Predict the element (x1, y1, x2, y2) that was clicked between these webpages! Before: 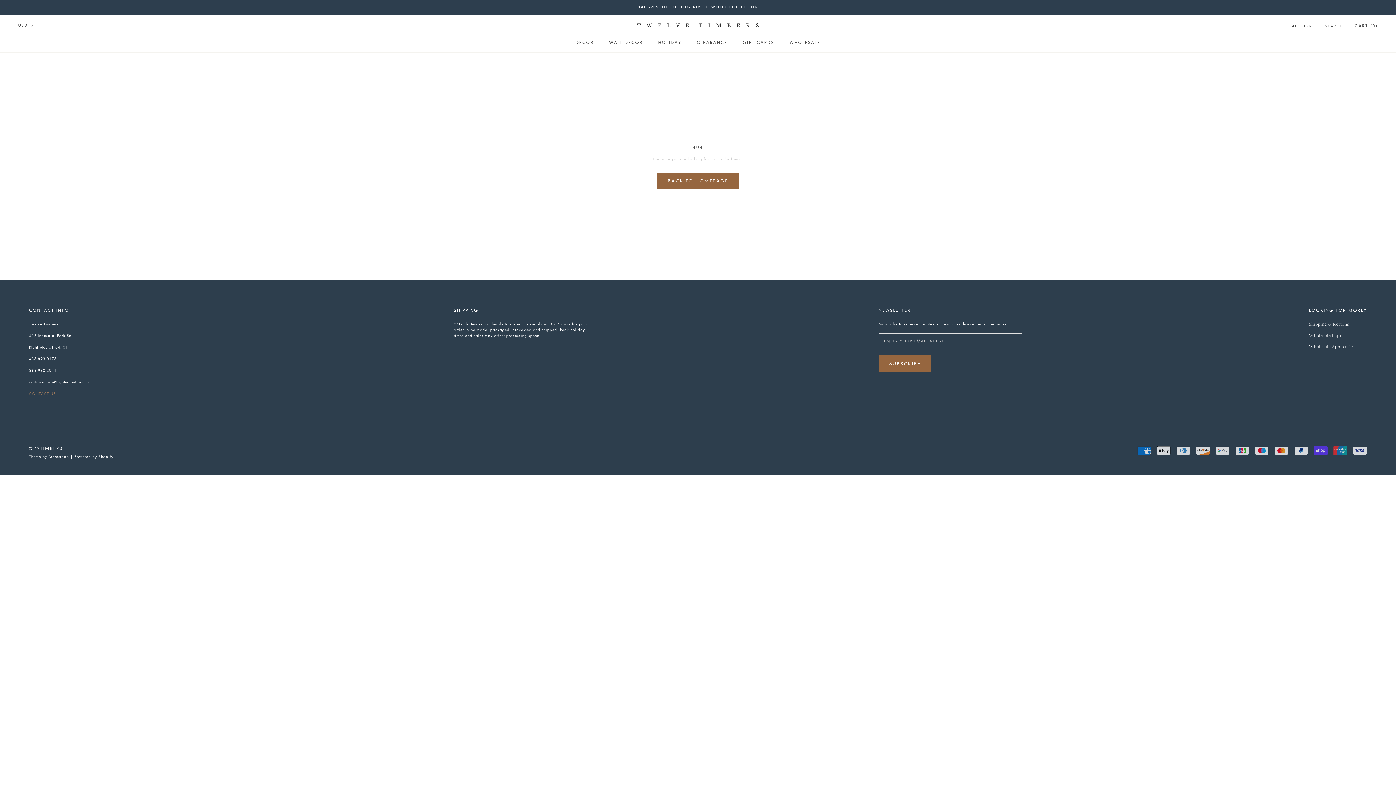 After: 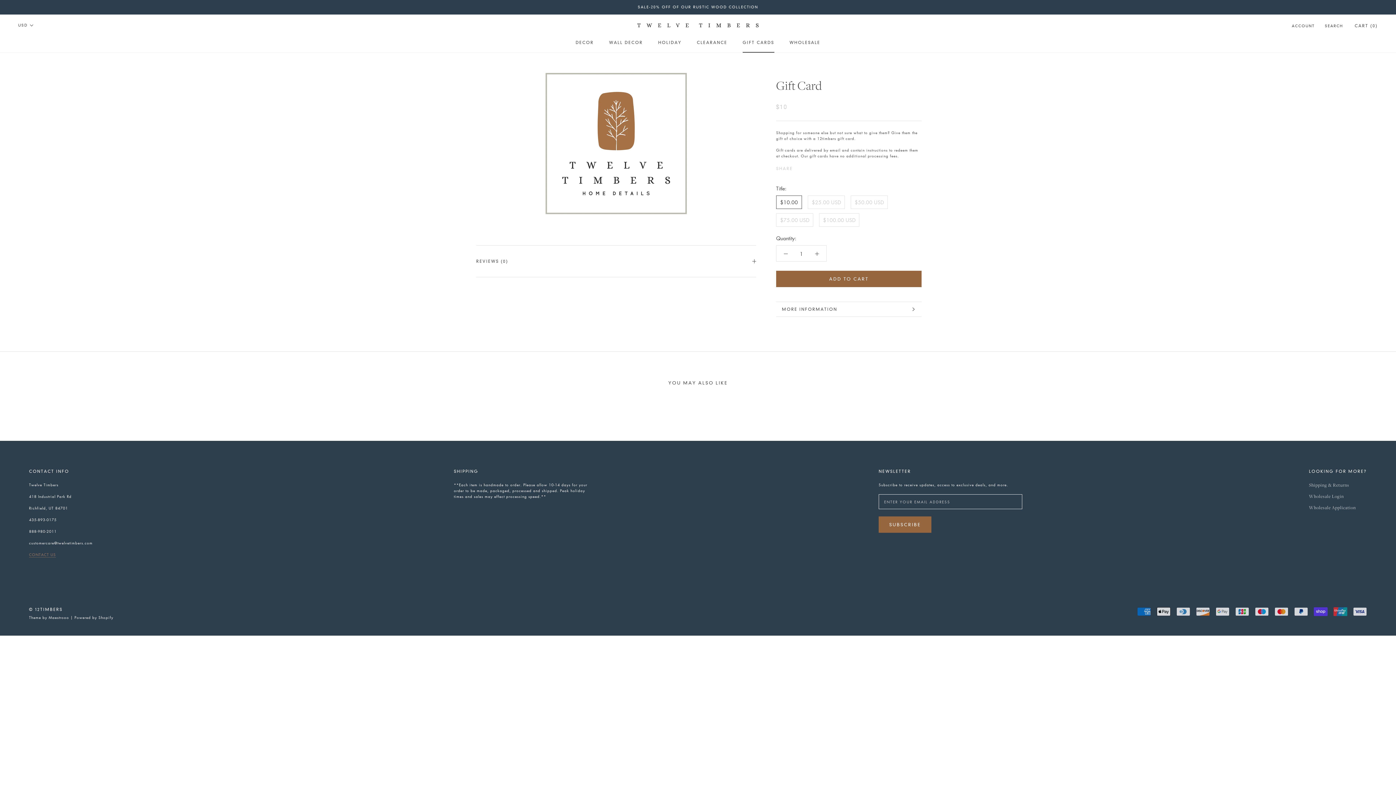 Action: bbox: (742, 40, 774, 45) label: GIFT CARDS
GIFT CARDS